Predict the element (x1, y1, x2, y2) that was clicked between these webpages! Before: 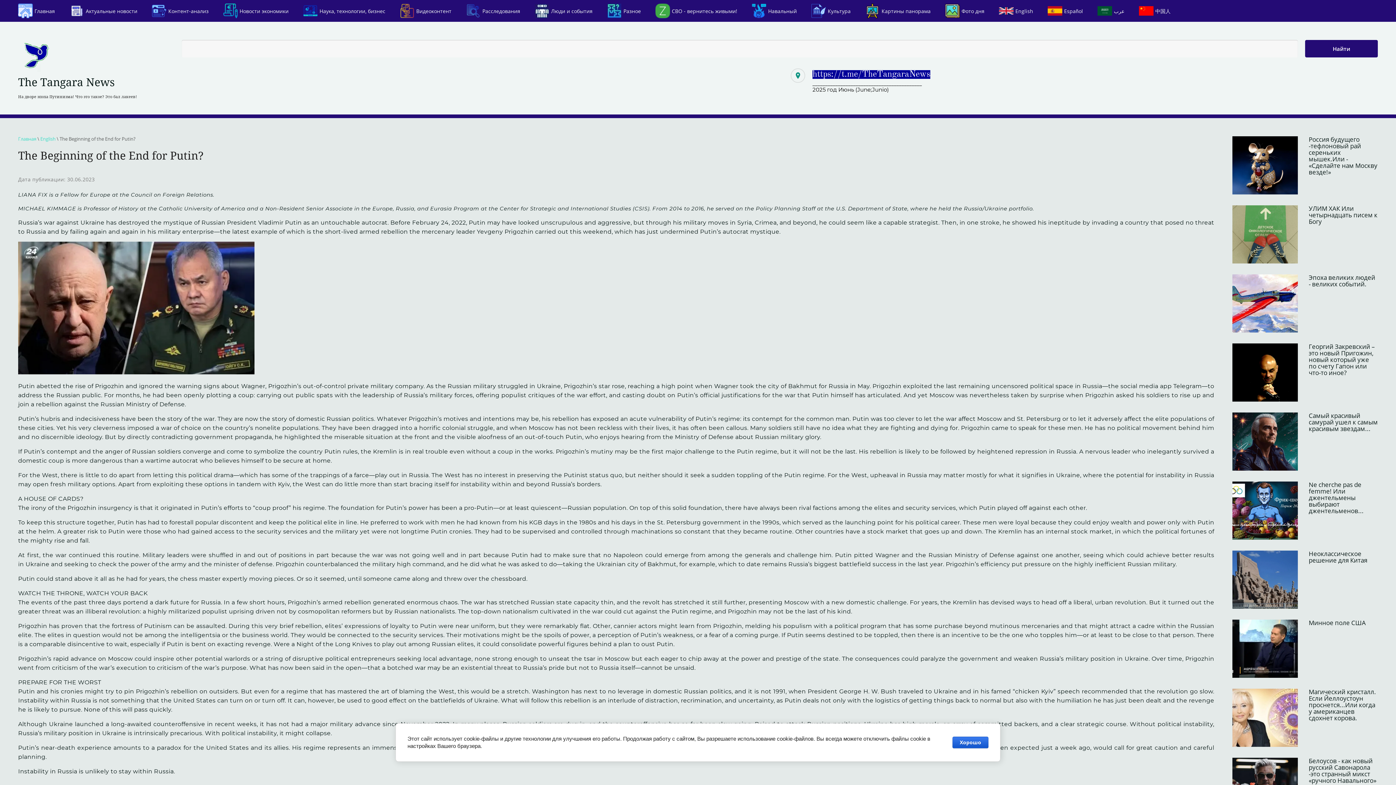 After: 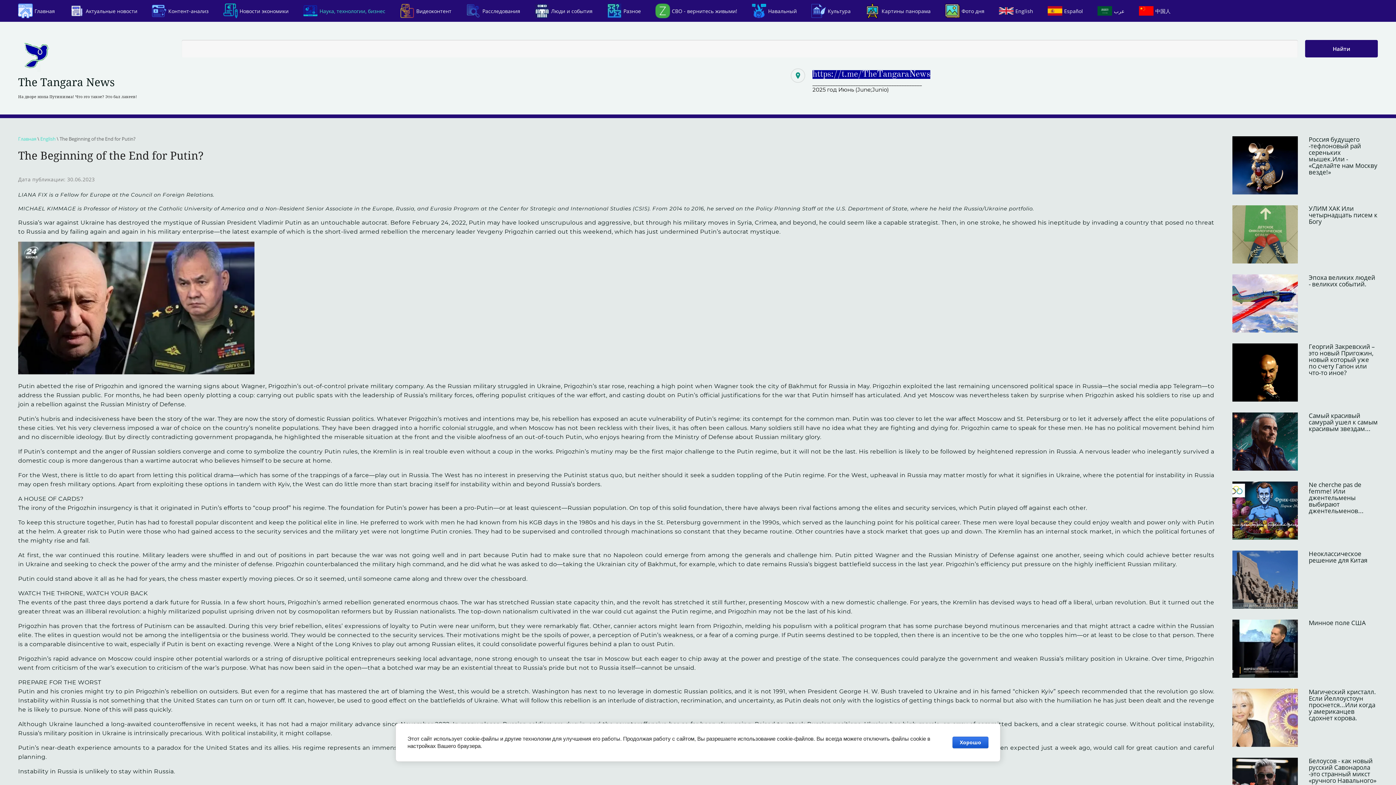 Action: label: Наука, технологии, бизнес bbox: (303, 0, 400, 21)